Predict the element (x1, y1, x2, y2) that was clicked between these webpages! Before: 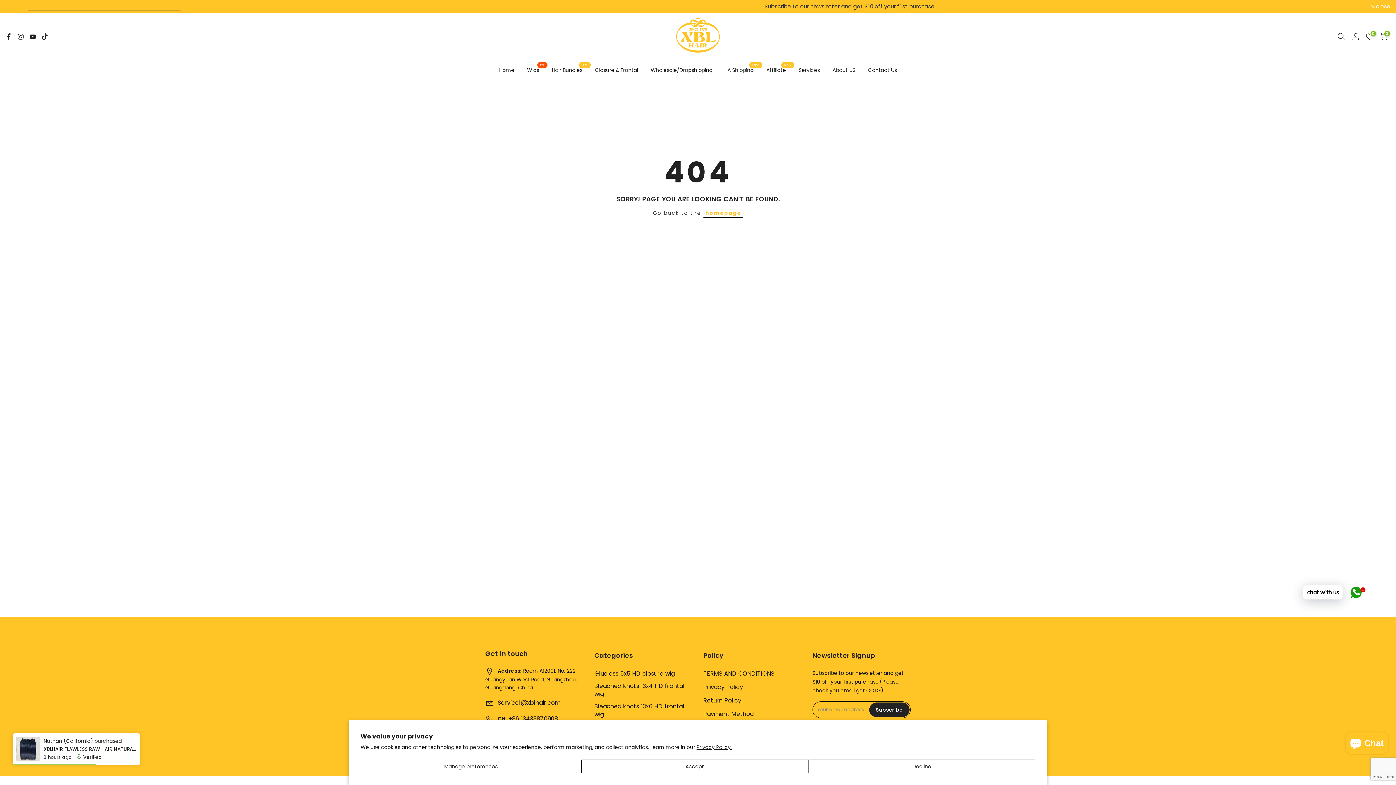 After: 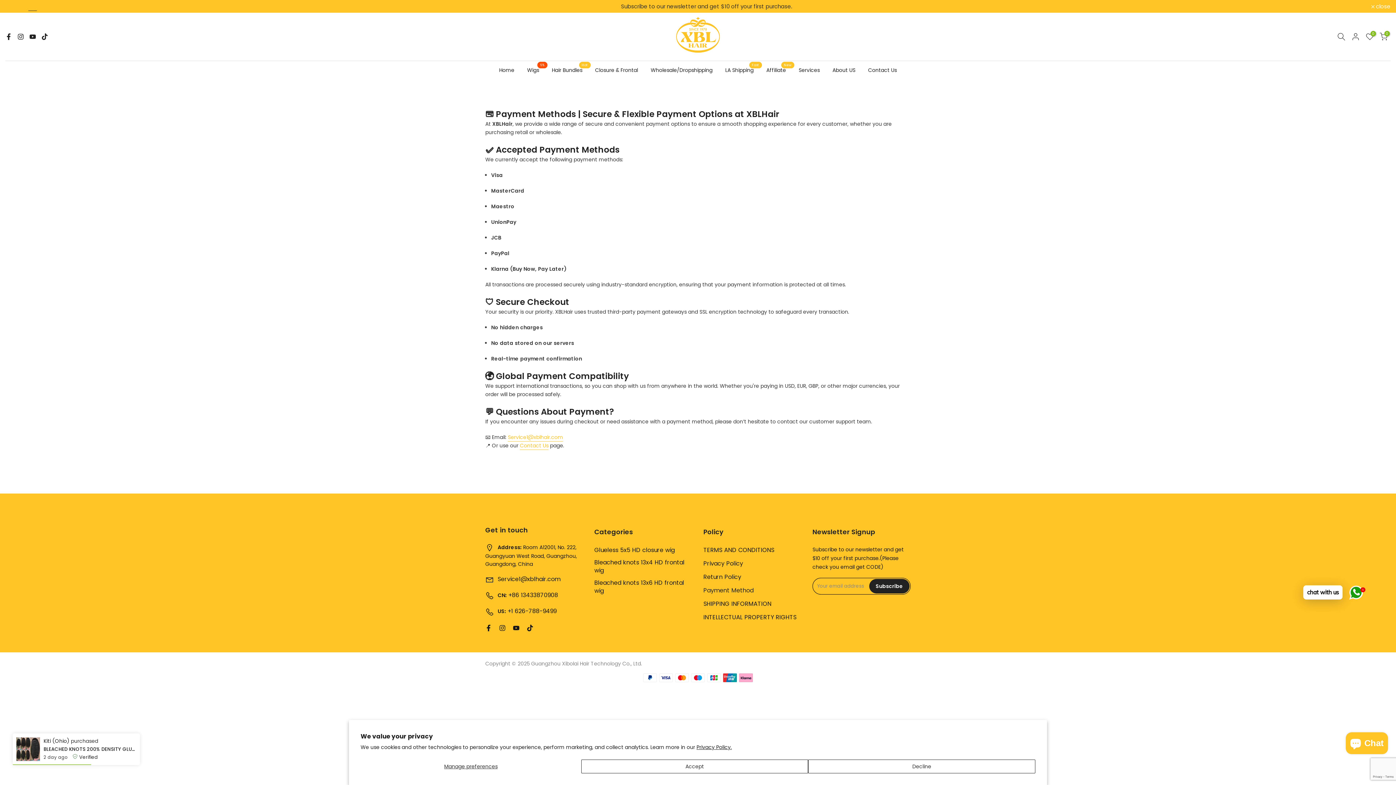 Action: bbox: (703, 710, 753, 718) label: Payment Method